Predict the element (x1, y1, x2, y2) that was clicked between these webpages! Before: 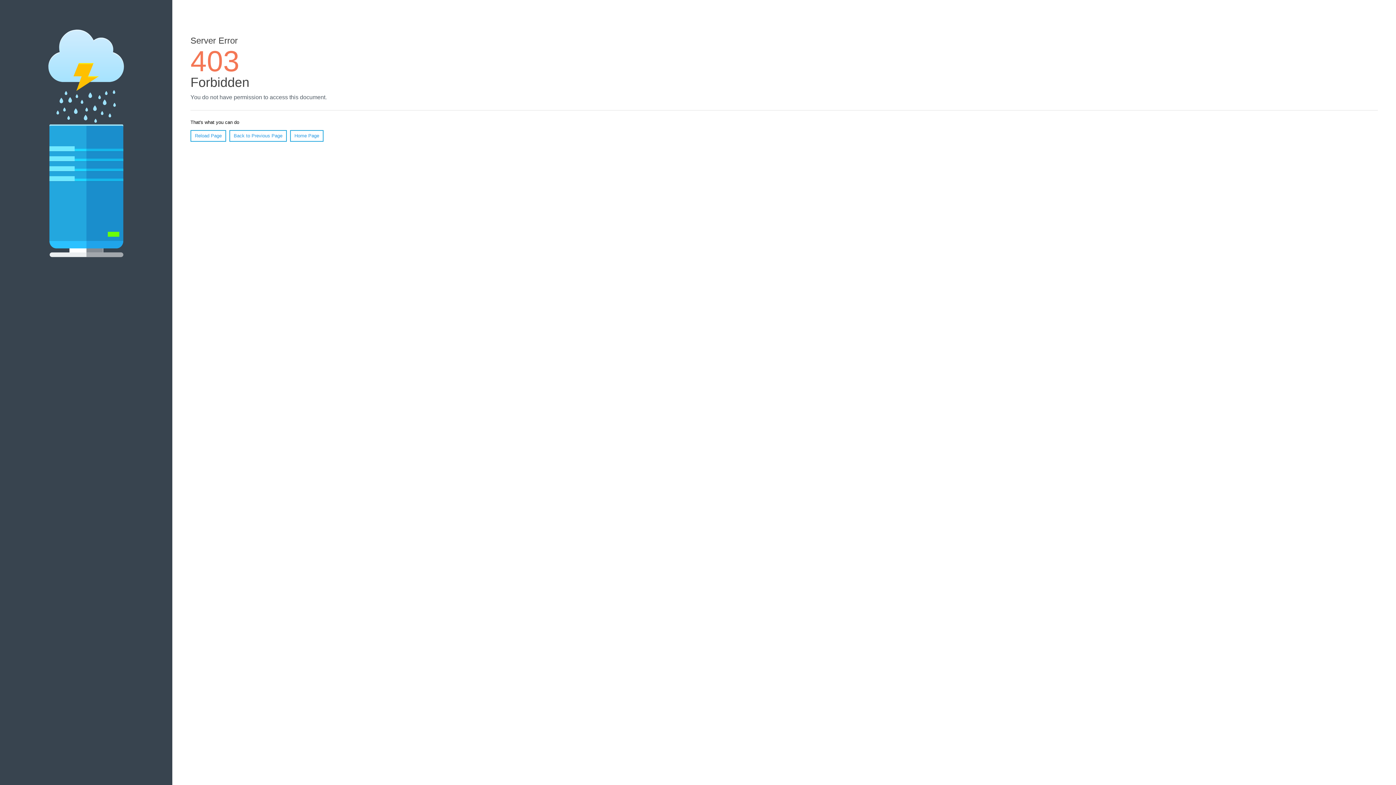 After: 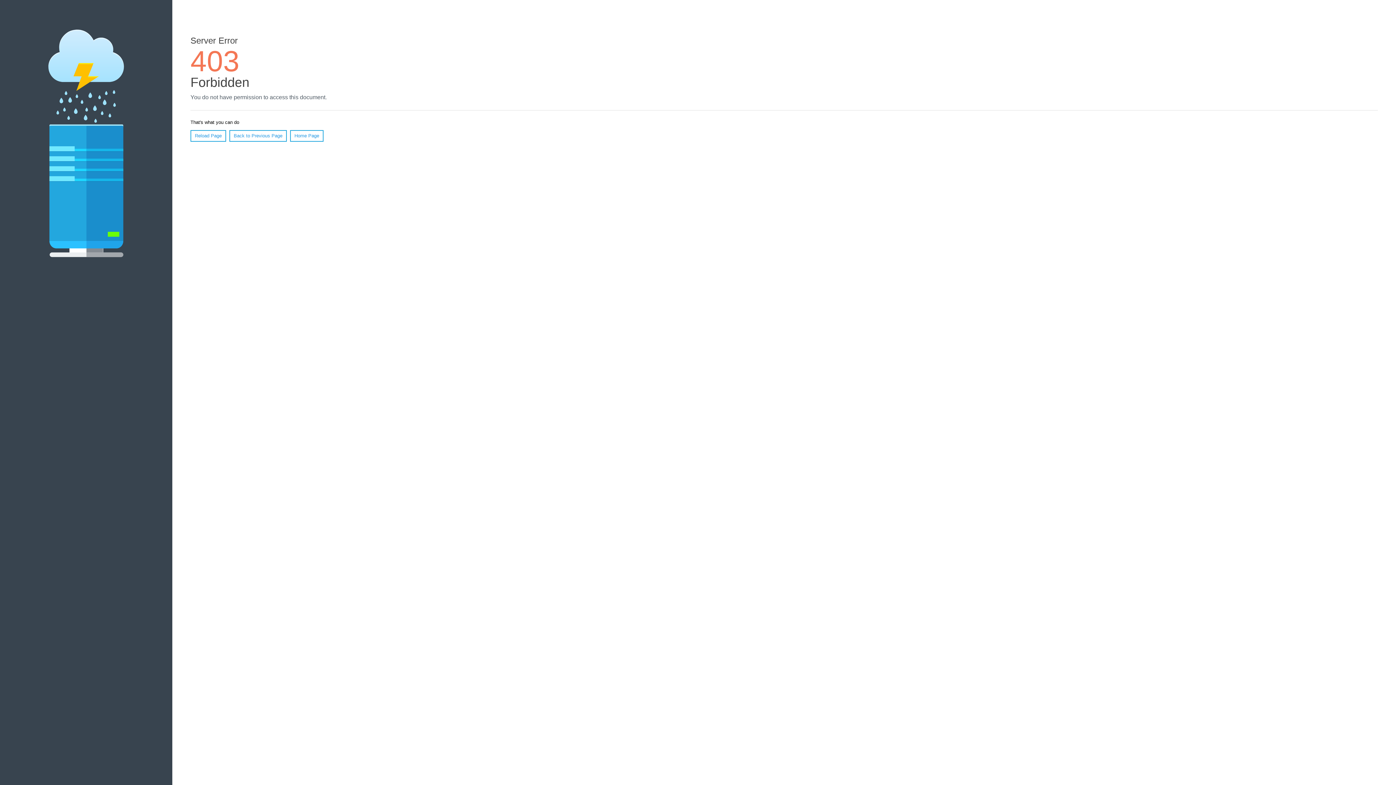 Action: label: Home Page bbox: (290, 130, 323, 141)